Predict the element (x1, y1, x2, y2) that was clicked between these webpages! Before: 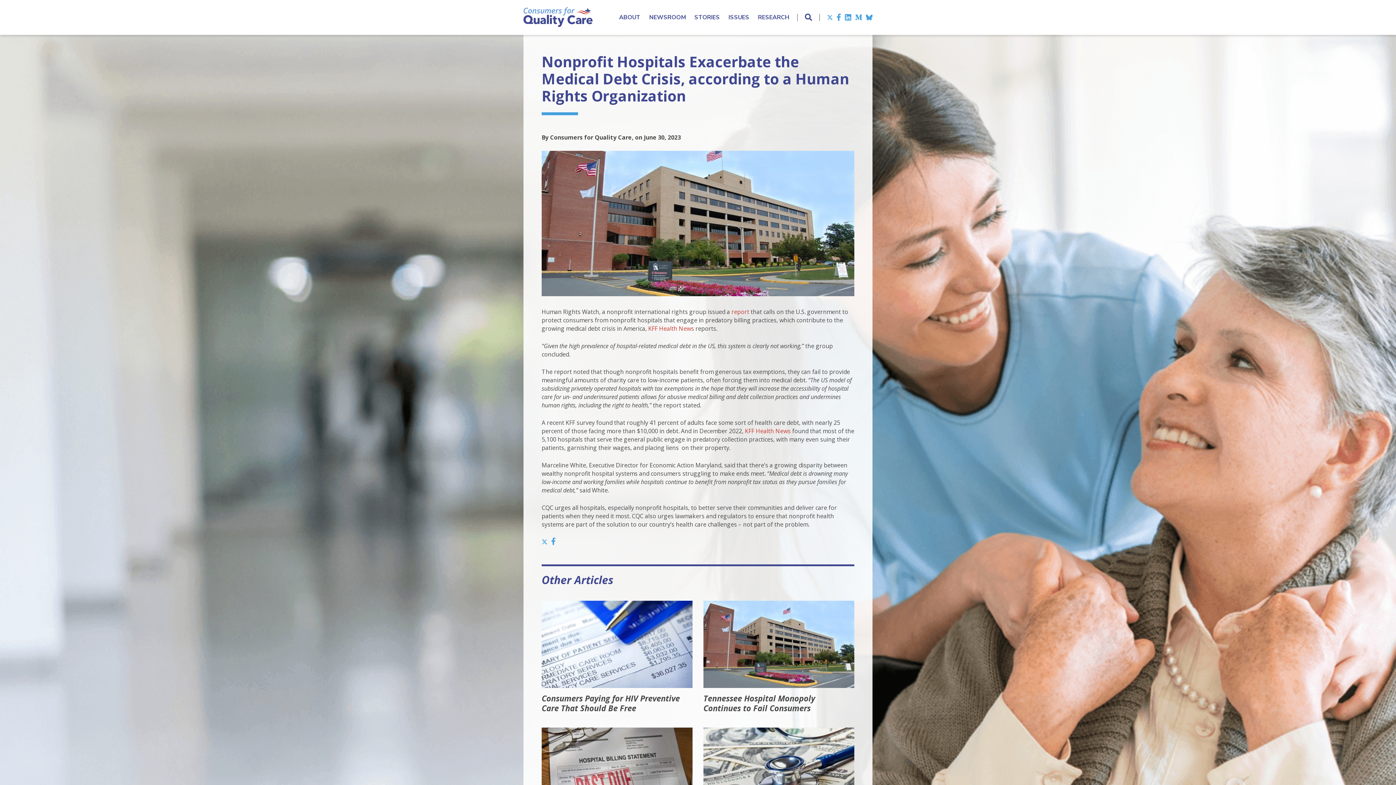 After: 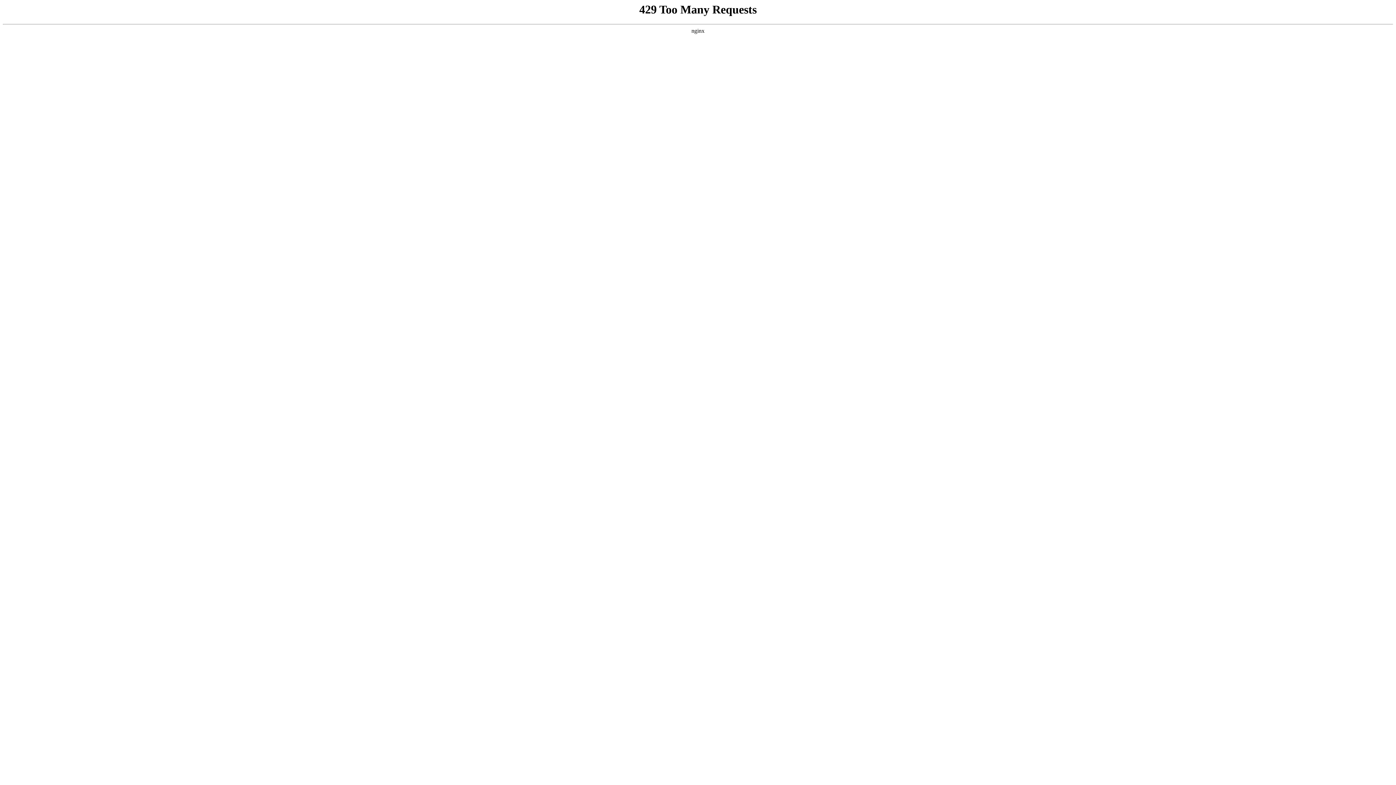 Action: bbox: (648, 324, 694, 332) label: KFF Health News